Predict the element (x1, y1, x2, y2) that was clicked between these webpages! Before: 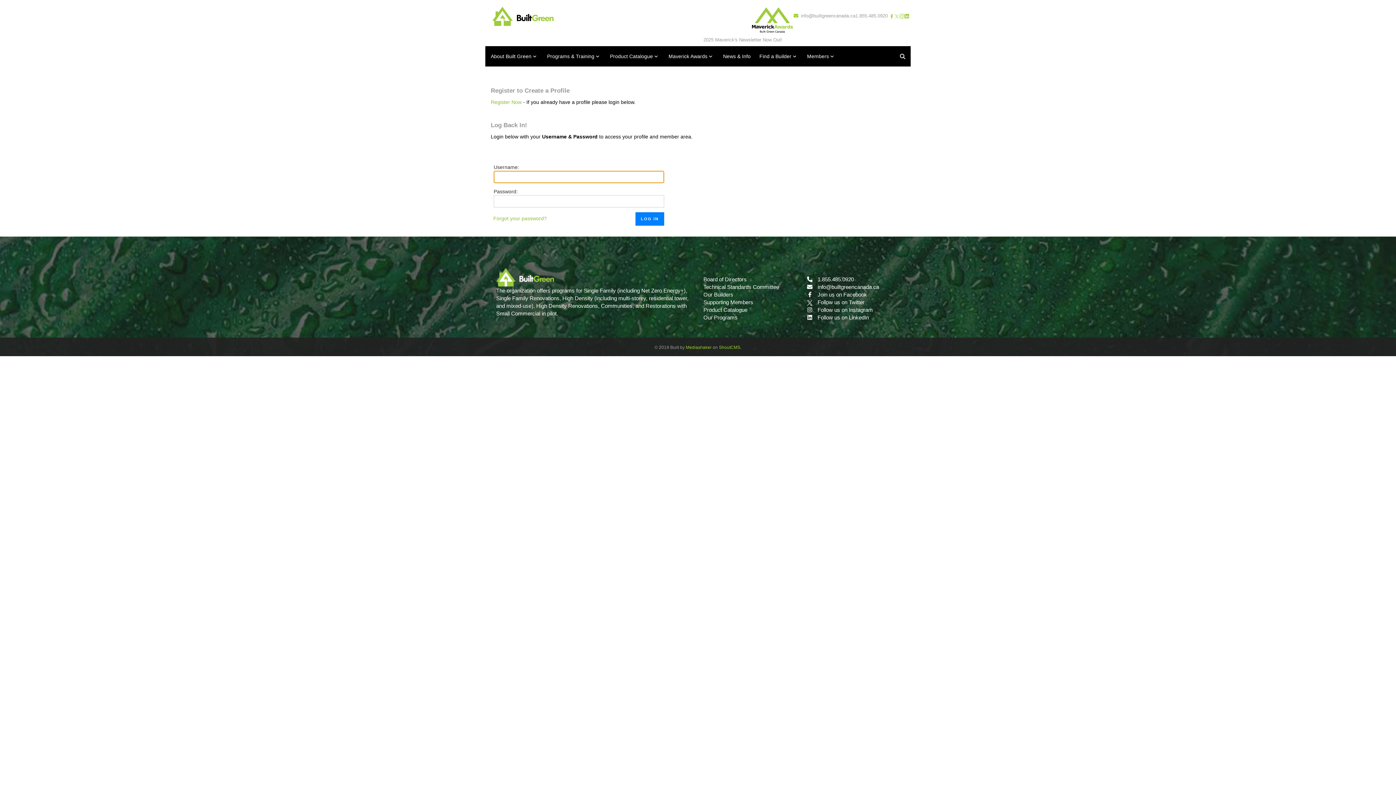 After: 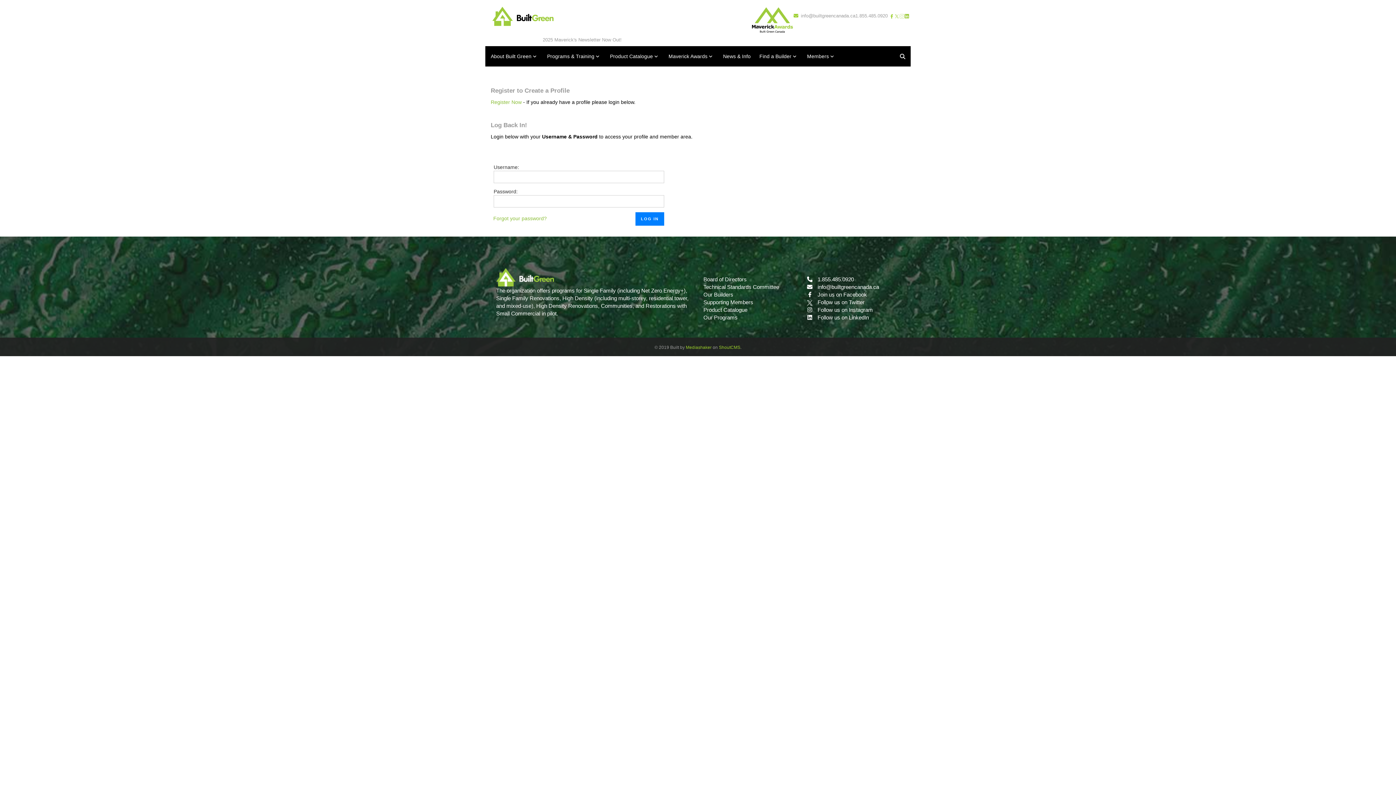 Action: bbox: (899, 12, 904, 20)